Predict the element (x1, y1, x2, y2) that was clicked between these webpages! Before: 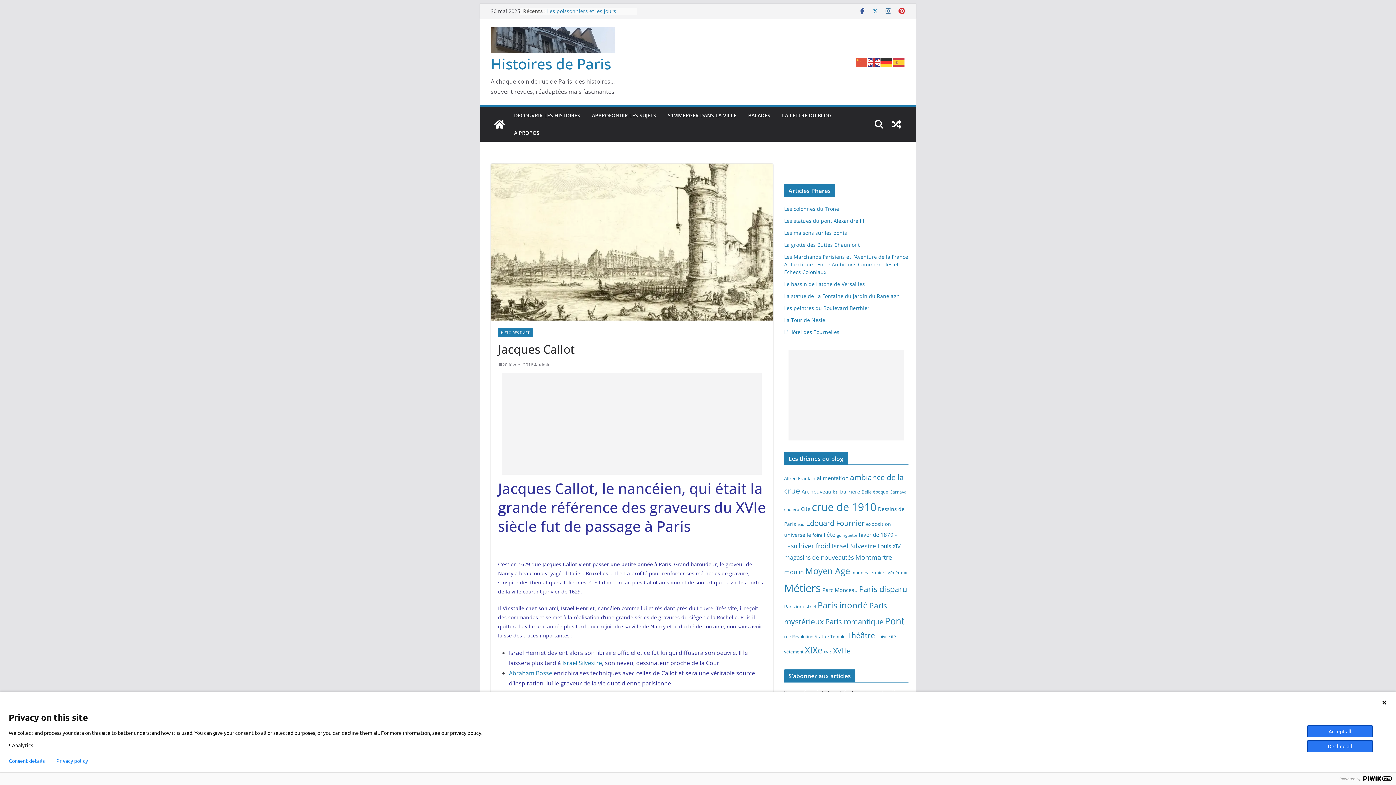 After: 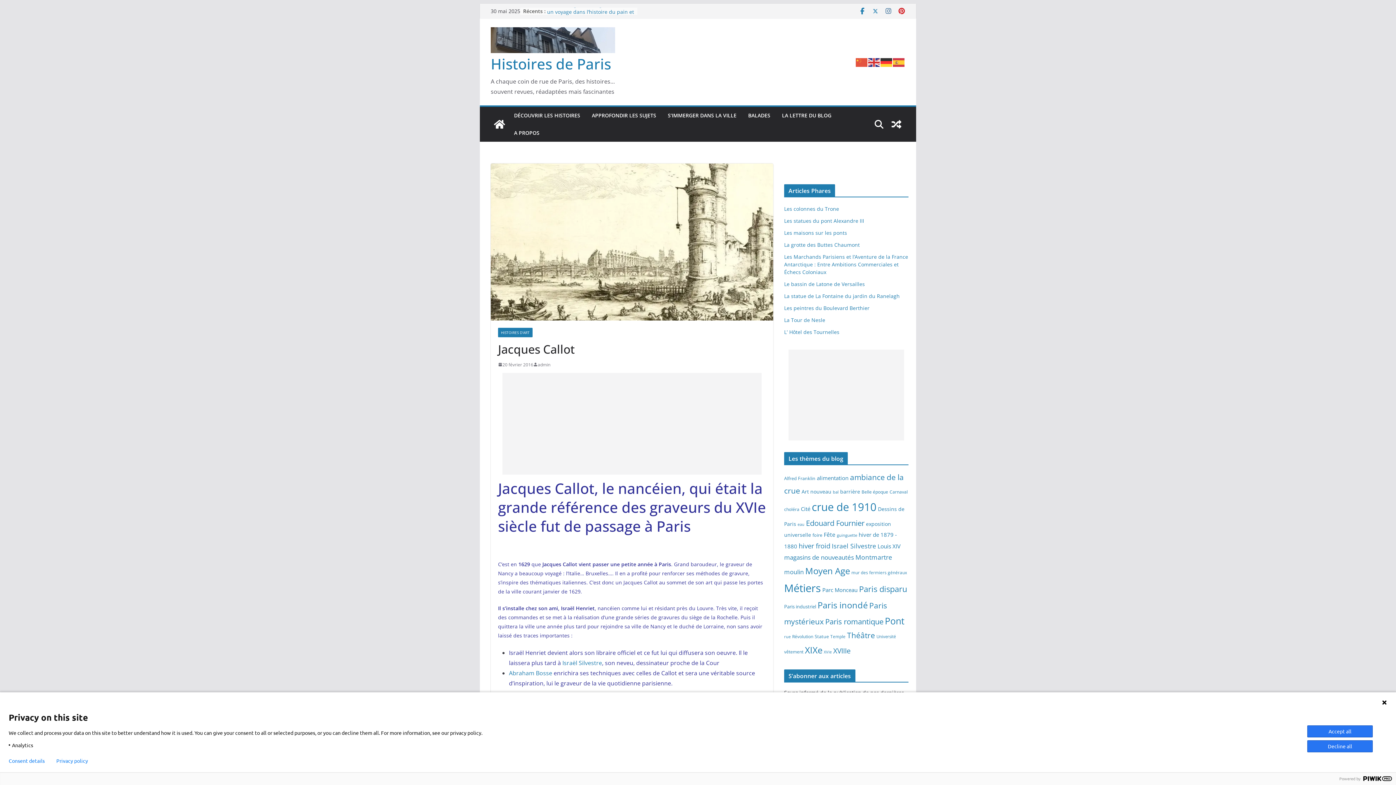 Action: bbox: (858, 7, 866, 14)